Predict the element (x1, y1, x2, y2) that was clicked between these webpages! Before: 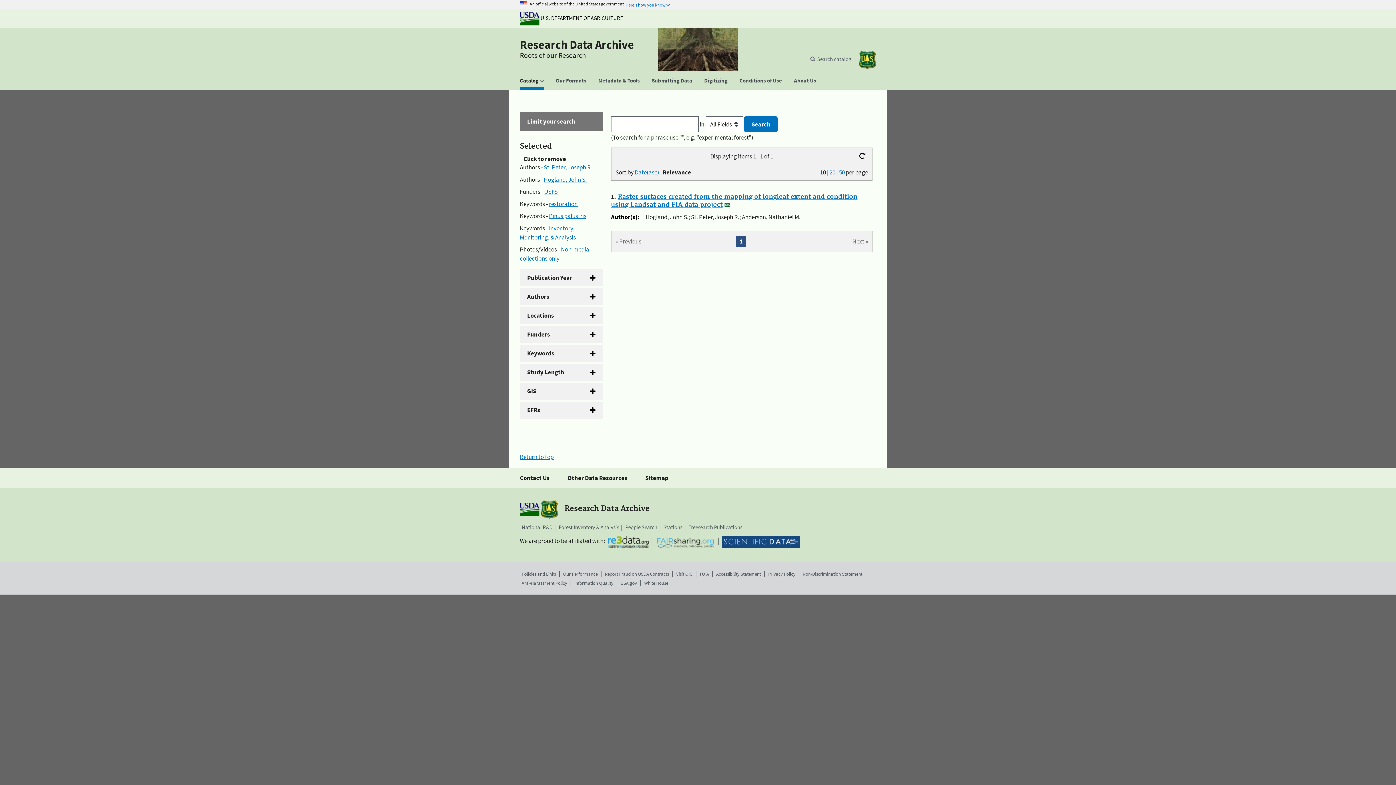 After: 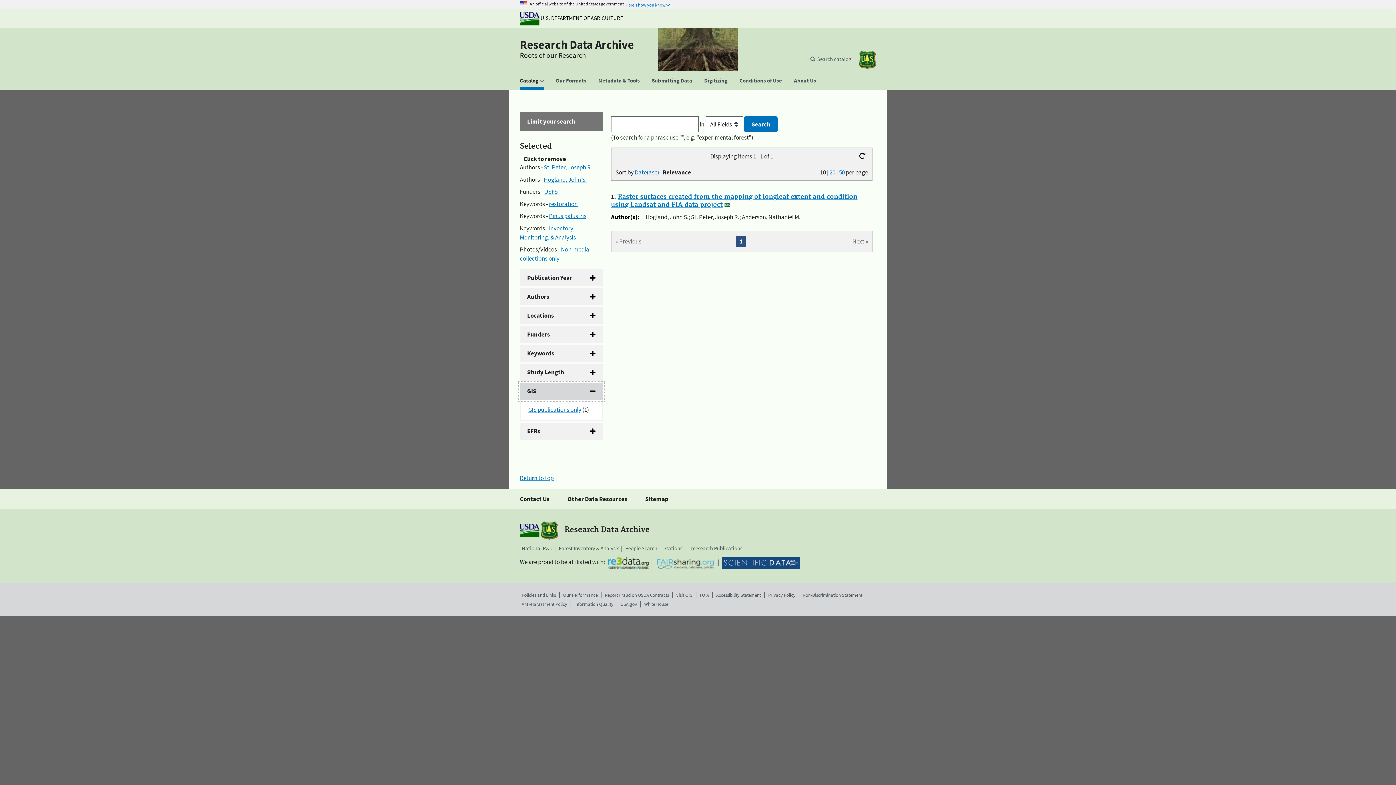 Action: label: GIS bbox: (520, 382, 602, 400)